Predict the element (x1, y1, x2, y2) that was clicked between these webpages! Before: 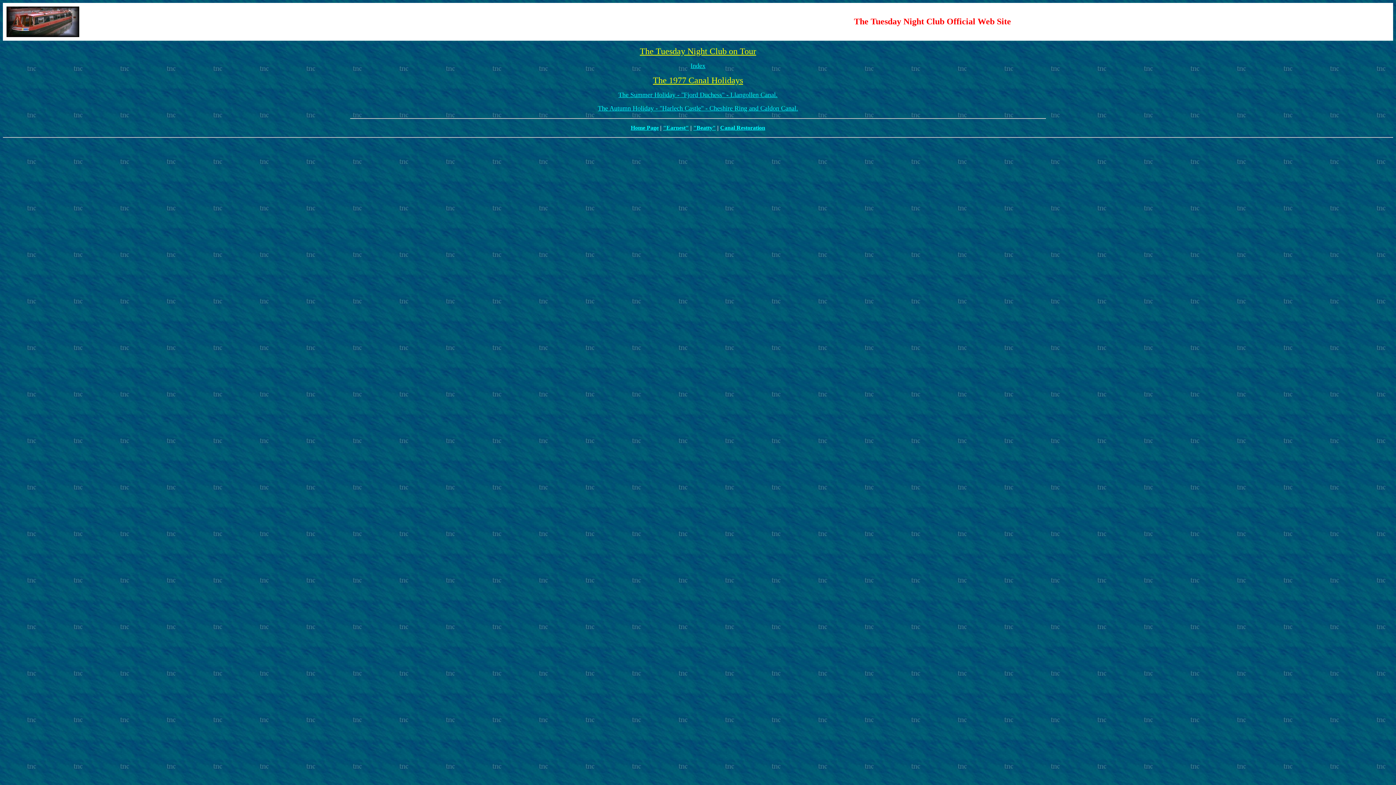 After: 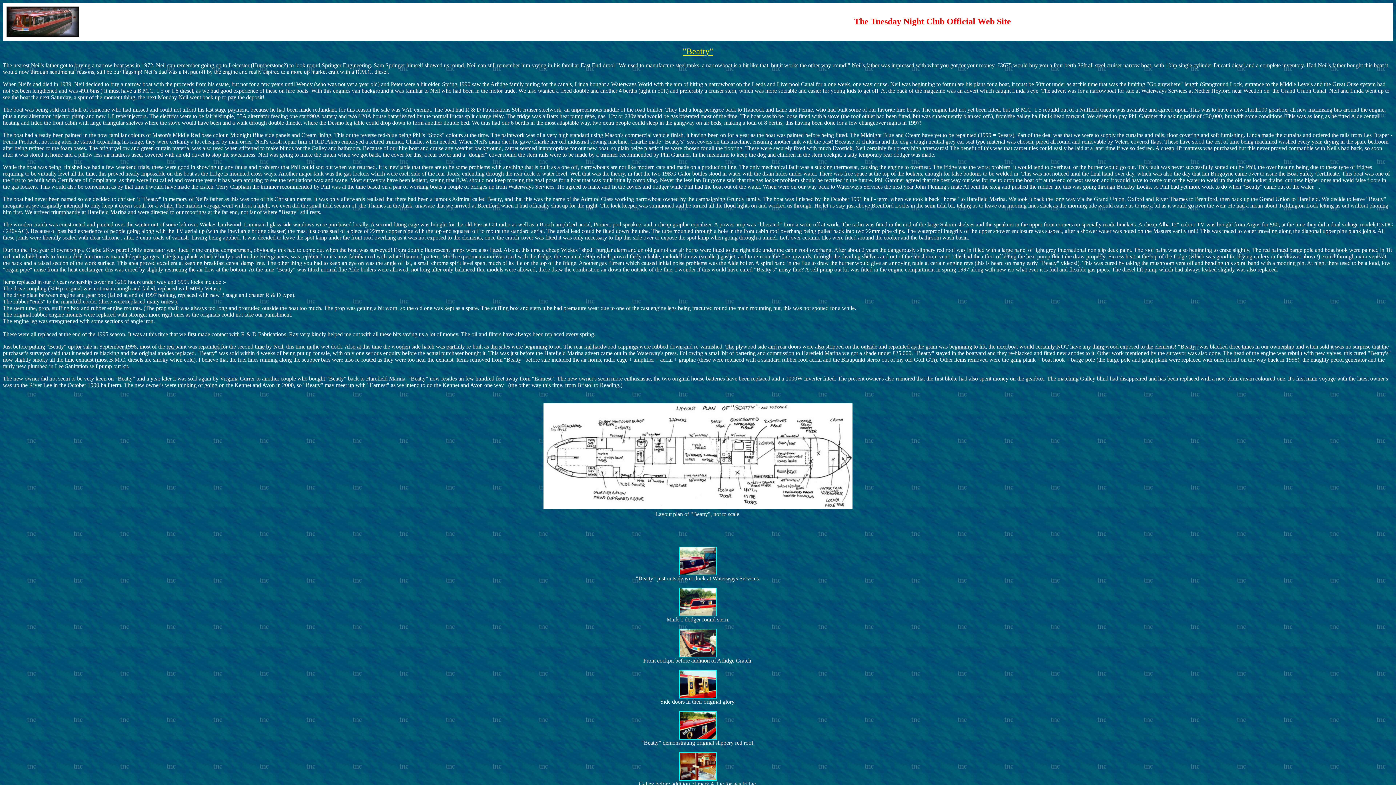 Action: label: "Beatty" bbox: (693, 124, 716, 130)